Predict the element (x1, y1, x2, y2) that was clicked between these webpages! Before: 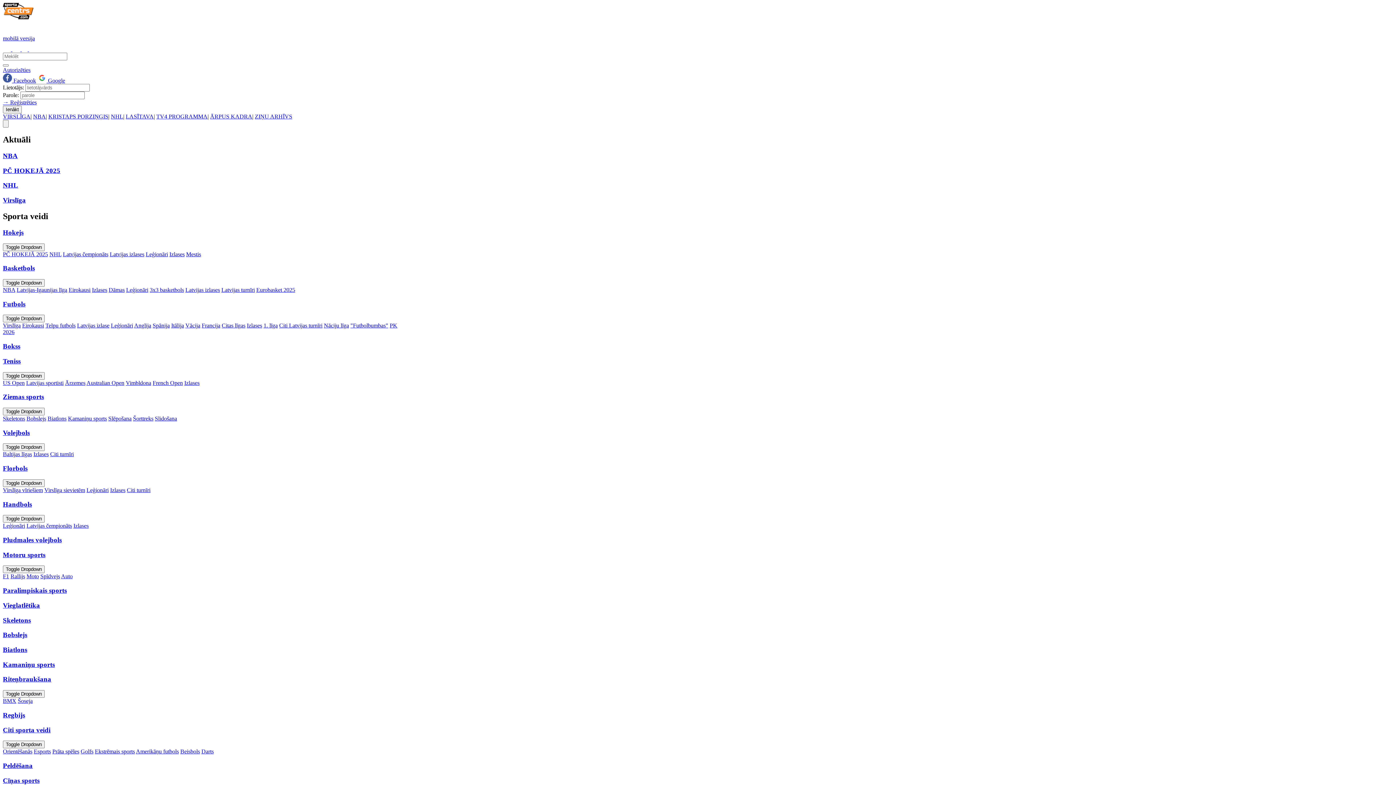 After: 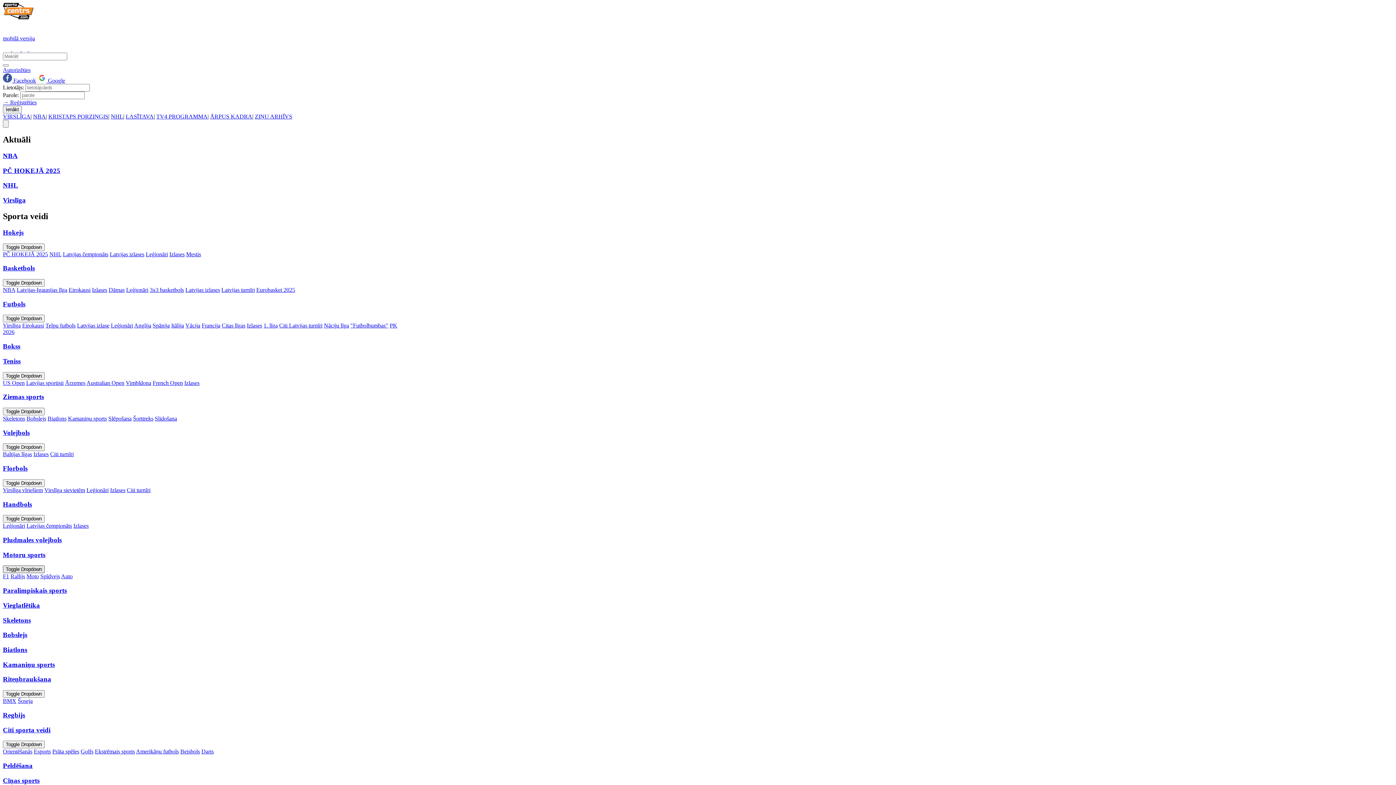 Action: label: Toggle Dropdown bbox: (2, 565, 44, 573)